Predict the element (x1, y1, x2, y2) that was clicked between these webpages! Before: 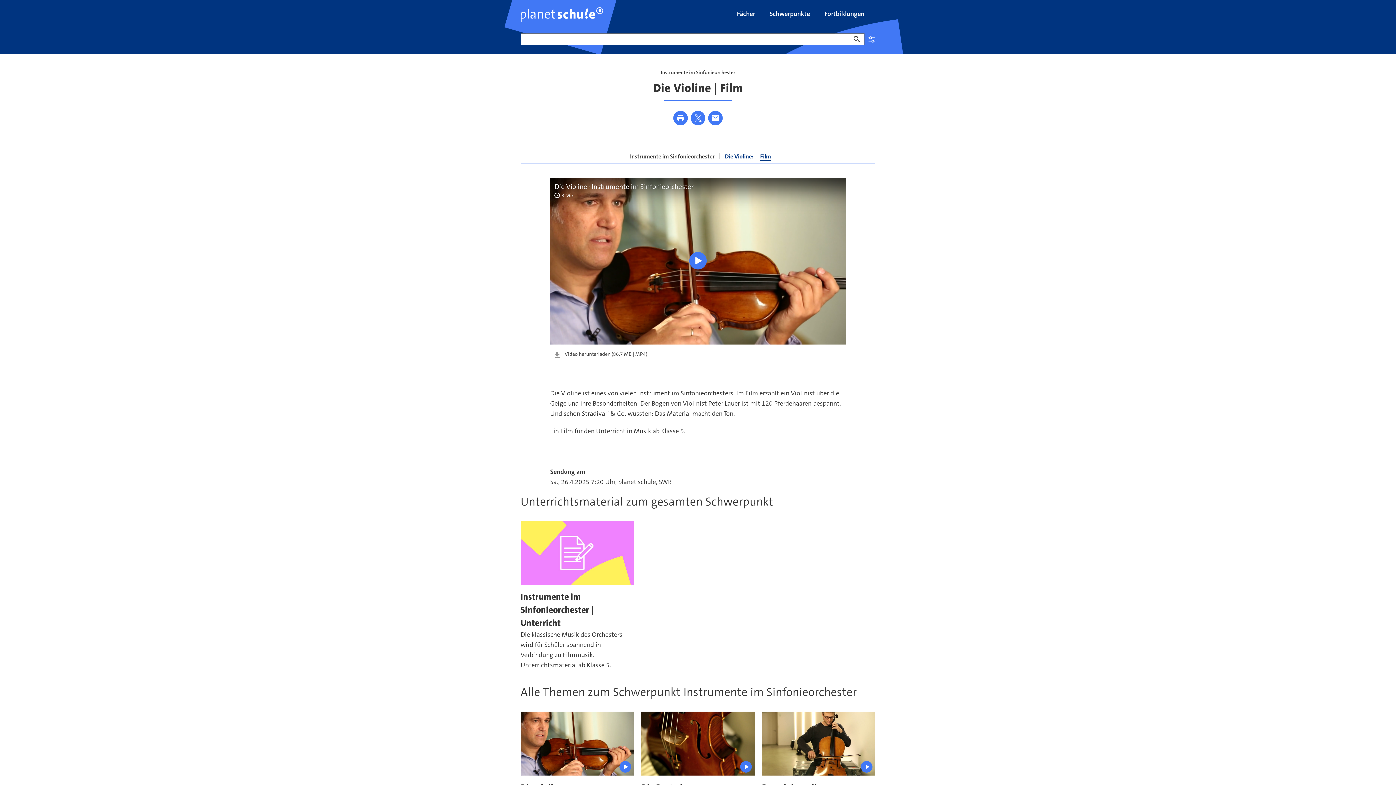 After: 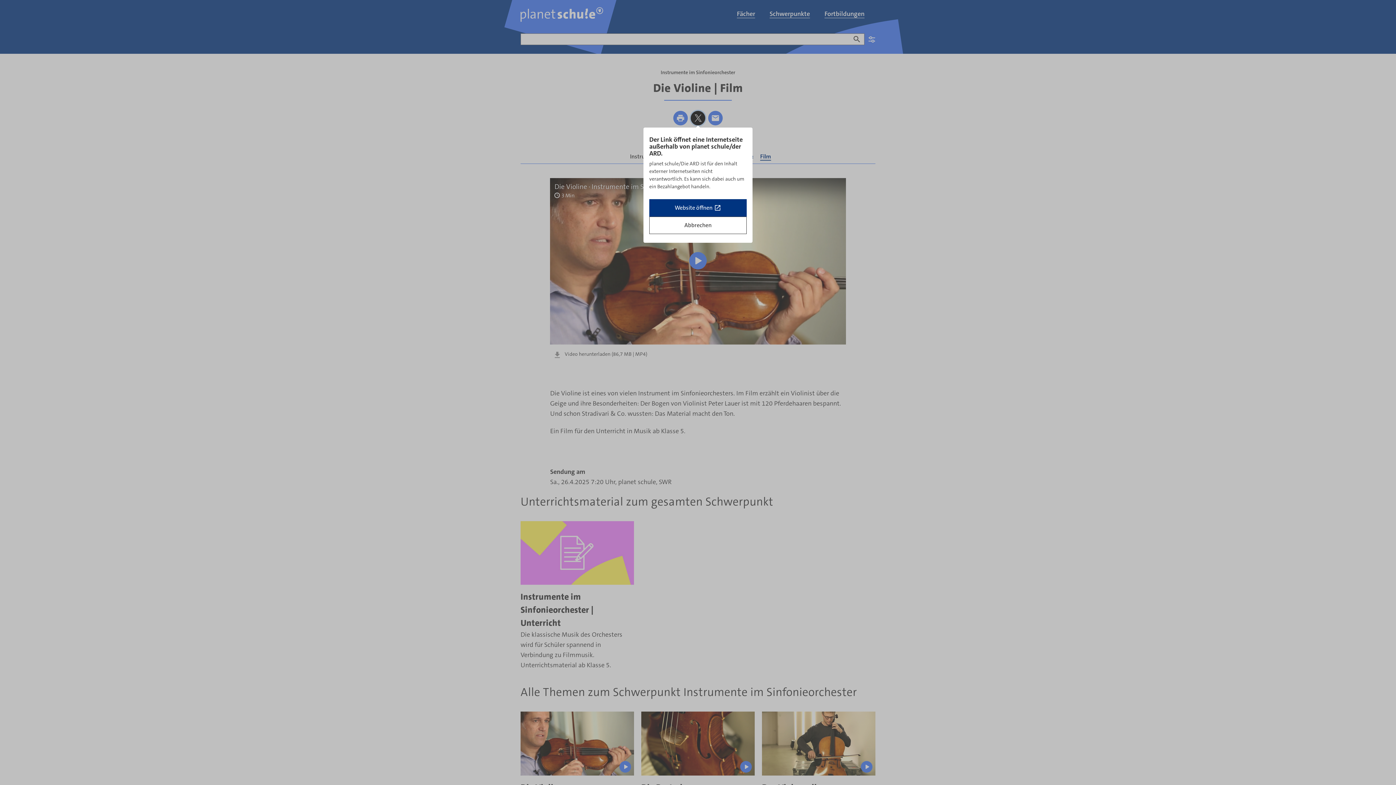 Action: bbox: (690, 110, 705, 125) label: beim Kurznachrichtendienst X teilen